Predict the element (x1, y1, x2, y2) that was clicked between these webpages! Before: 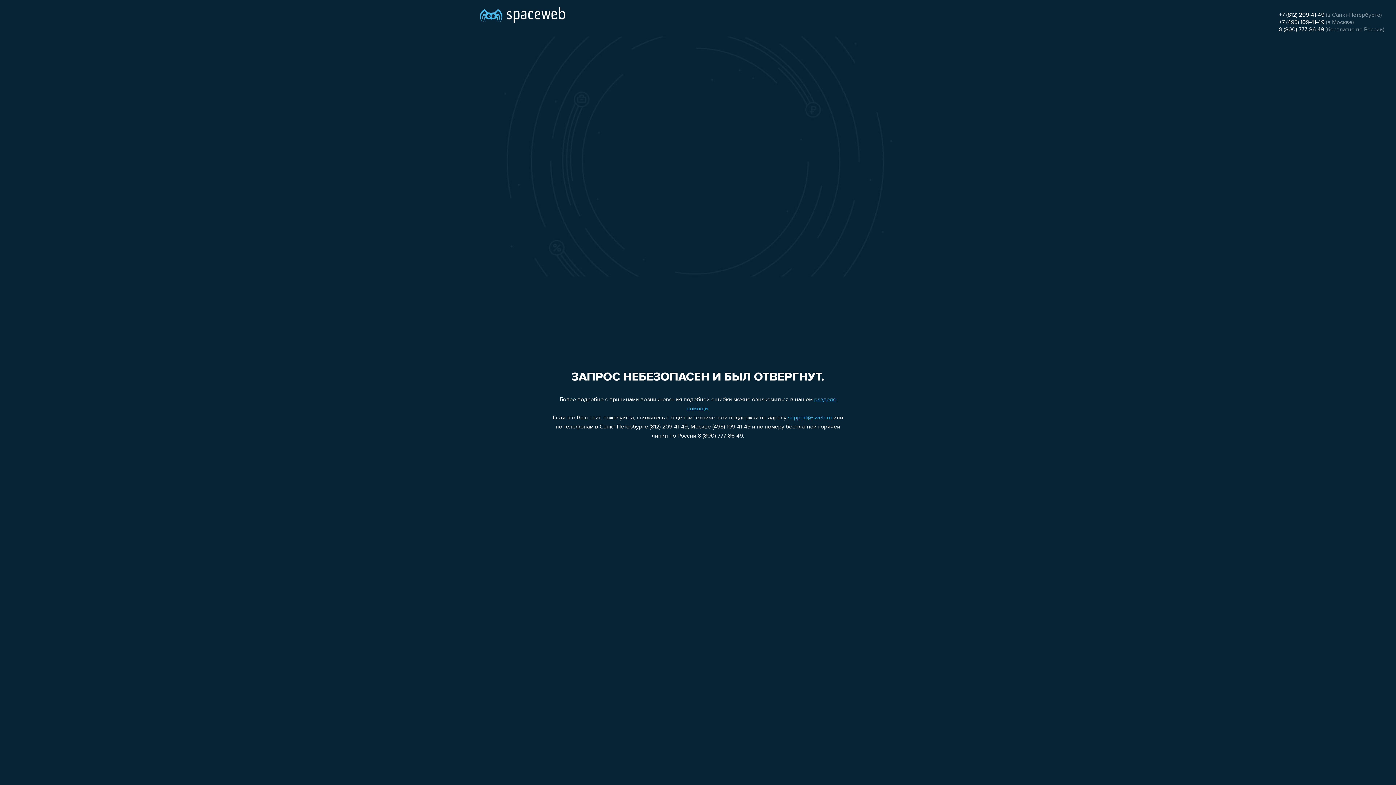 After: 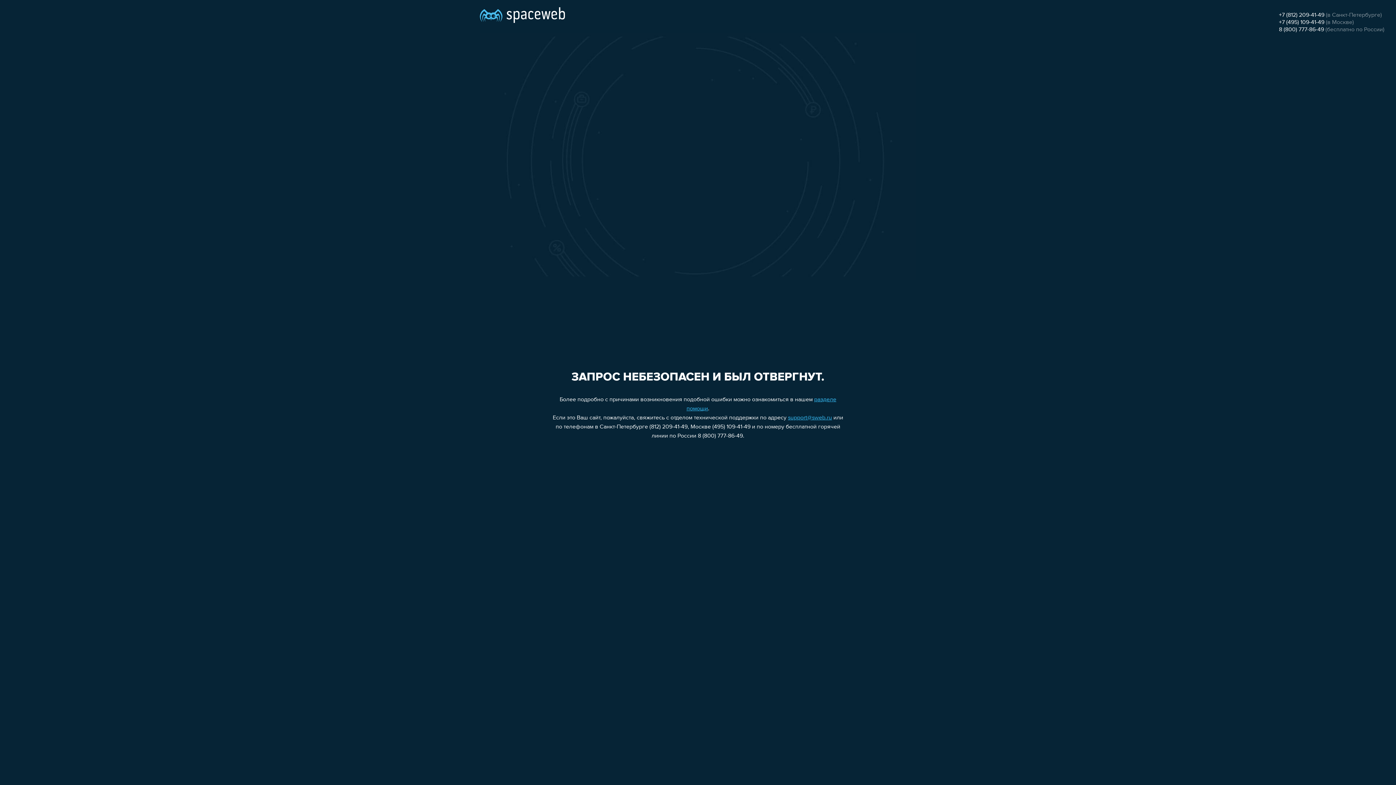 Action: label: 8 (800) 777-86-49 bbox: (1279, 26, 1324, 32)